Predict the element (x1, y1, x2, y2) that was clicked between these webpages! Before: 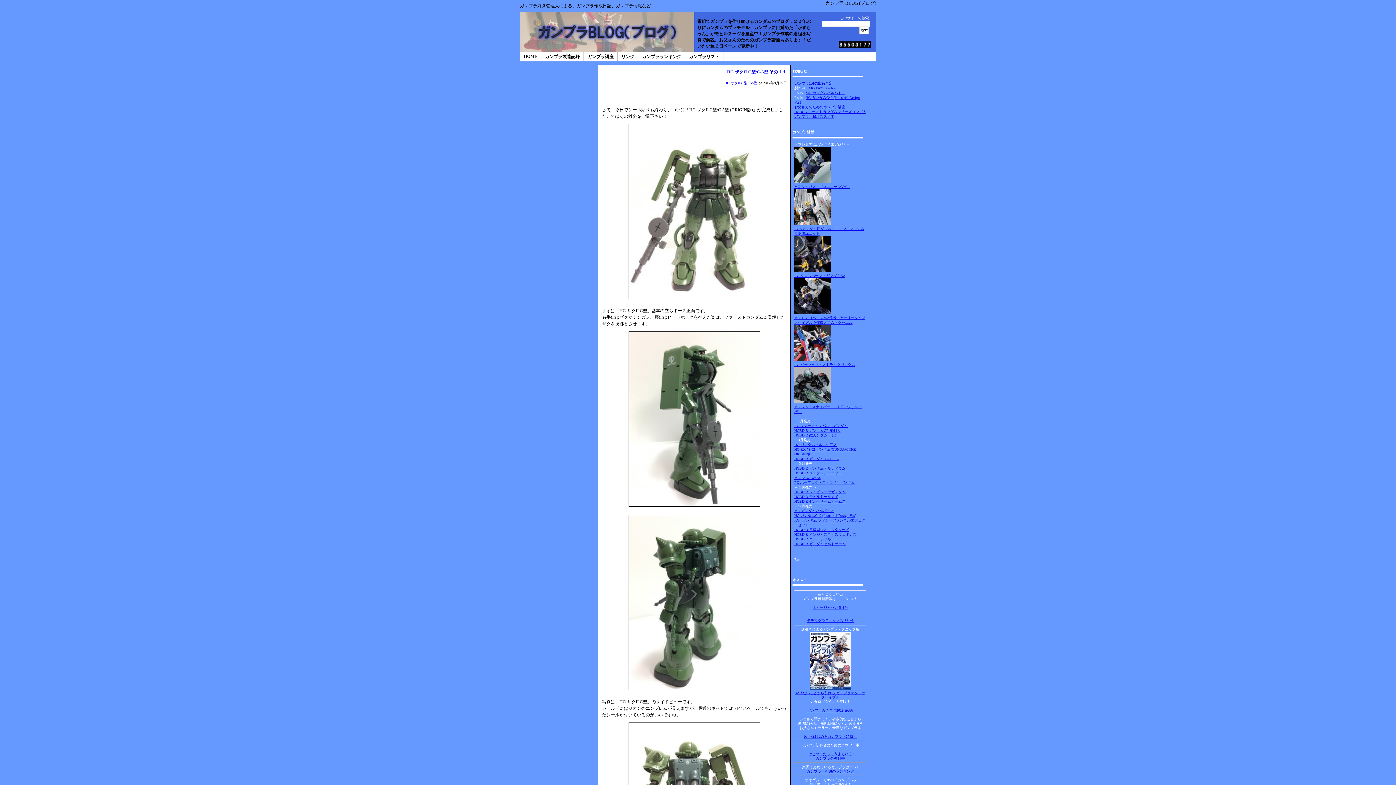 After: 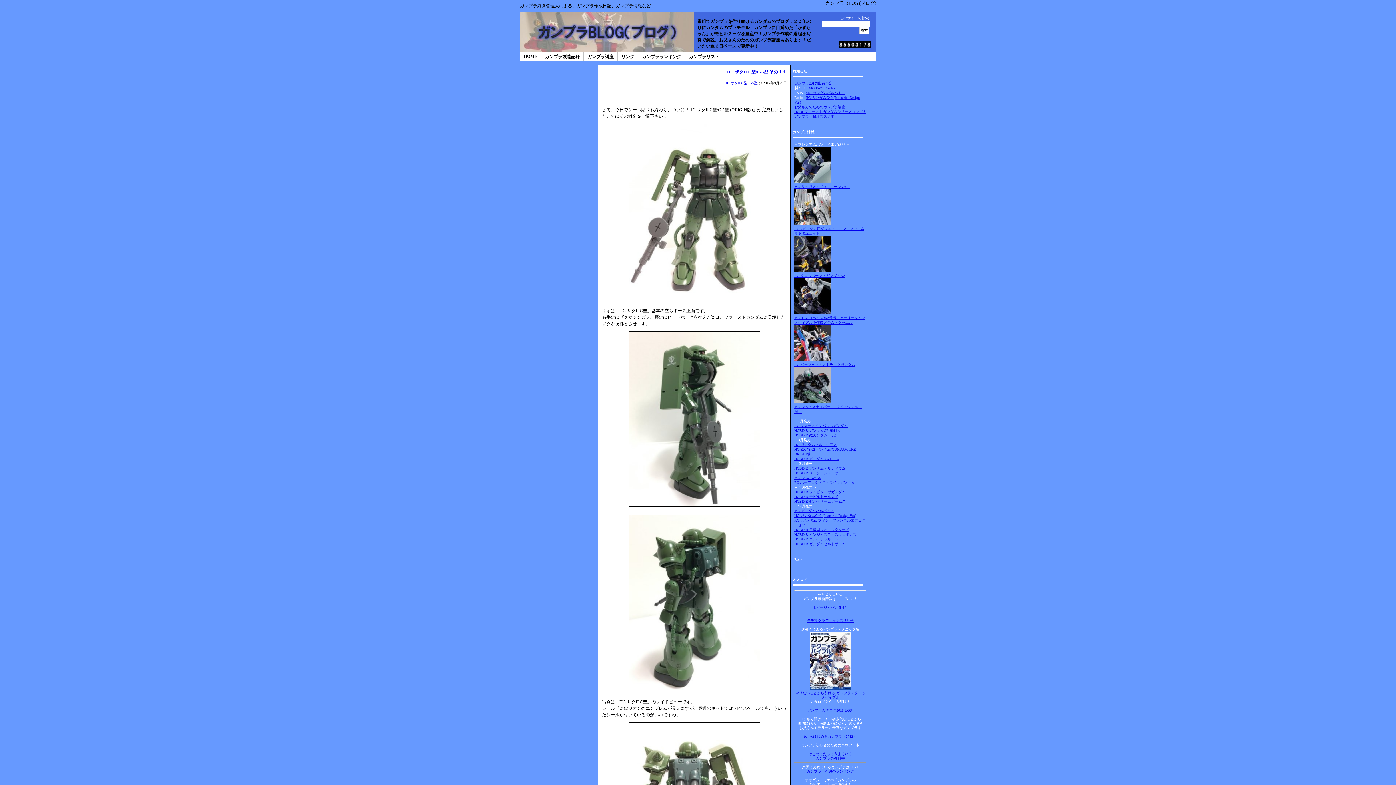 Action: label: HG ザクII C型/C-5型 その１１ bbox: (727, 69, 786, 74)